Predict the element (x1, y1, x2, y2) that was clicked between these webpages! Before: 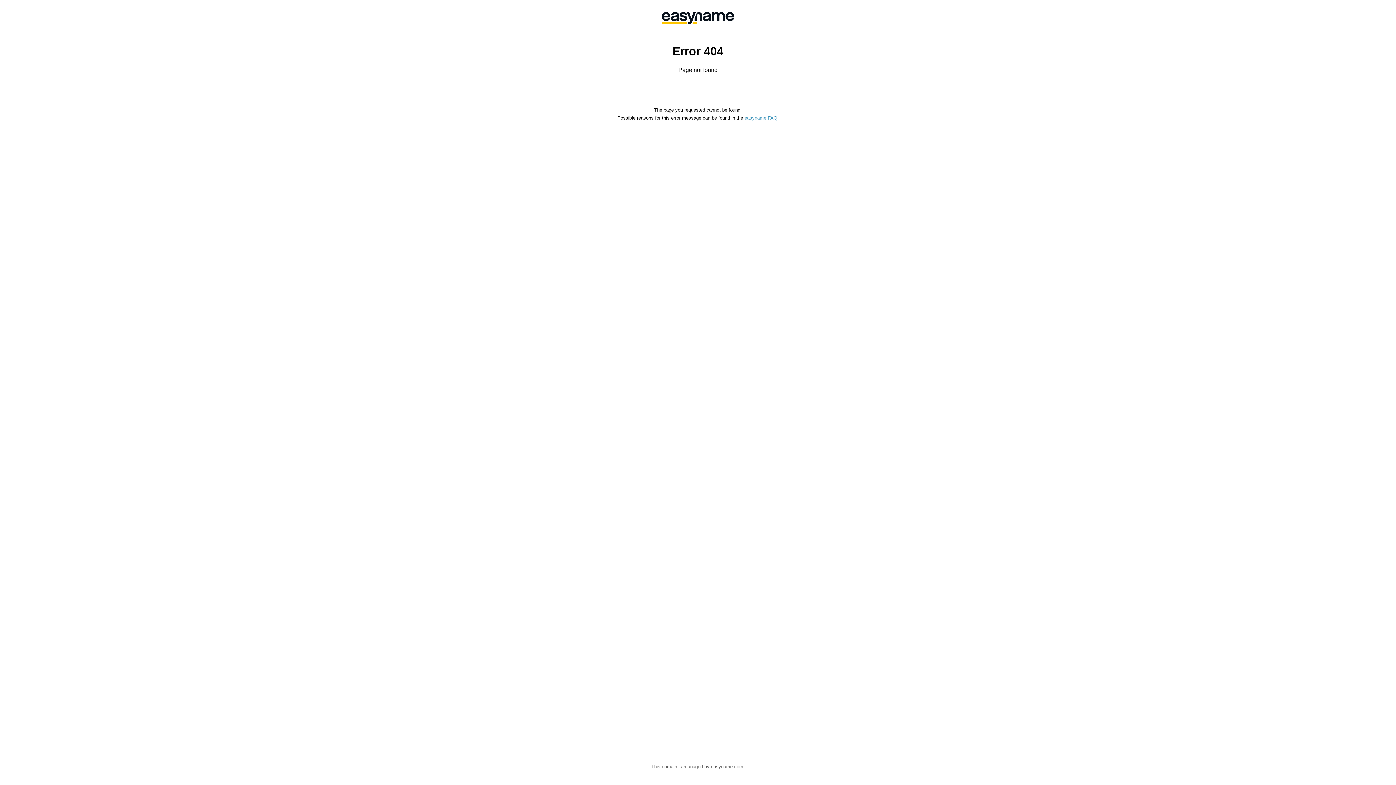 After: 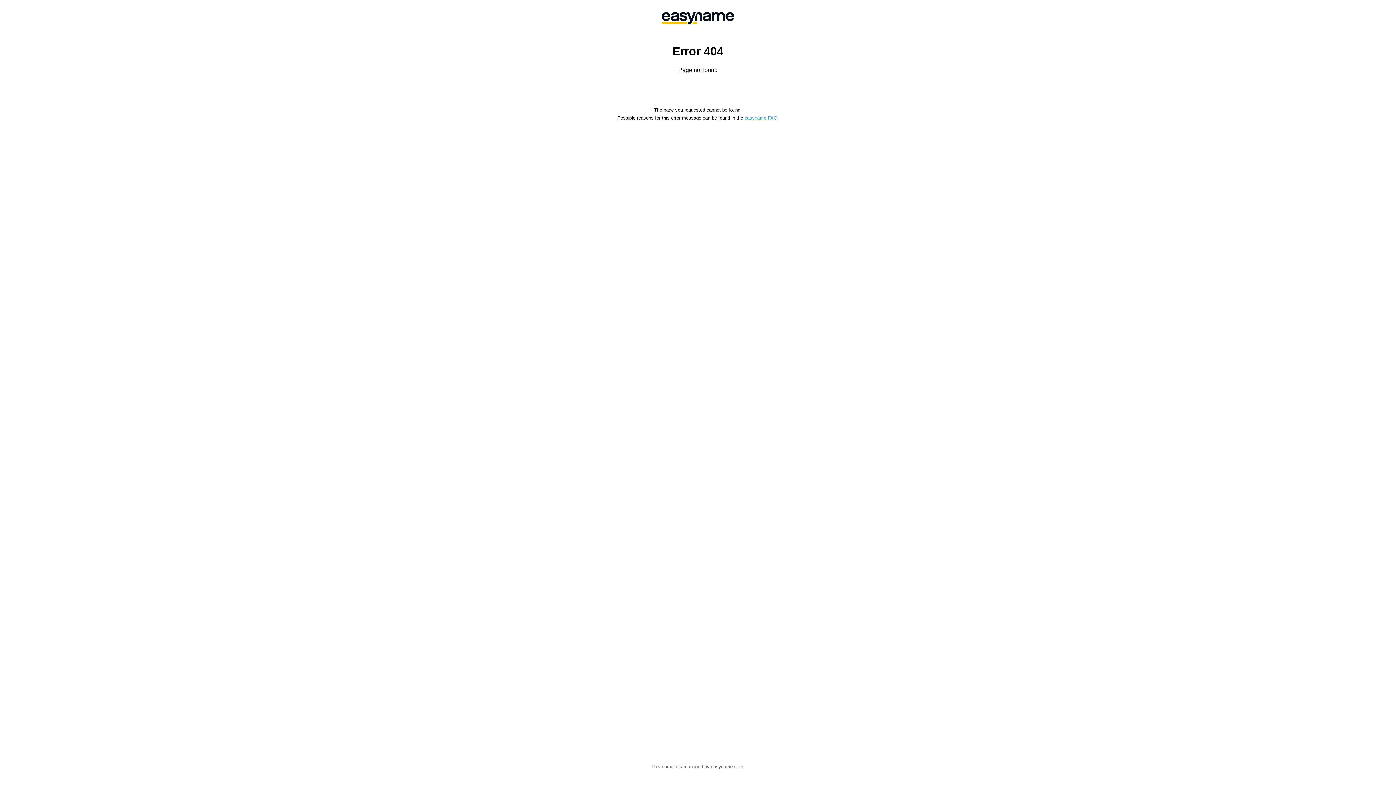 Action: bbox: (744, 115, 777, 120) label: easyname FAQ